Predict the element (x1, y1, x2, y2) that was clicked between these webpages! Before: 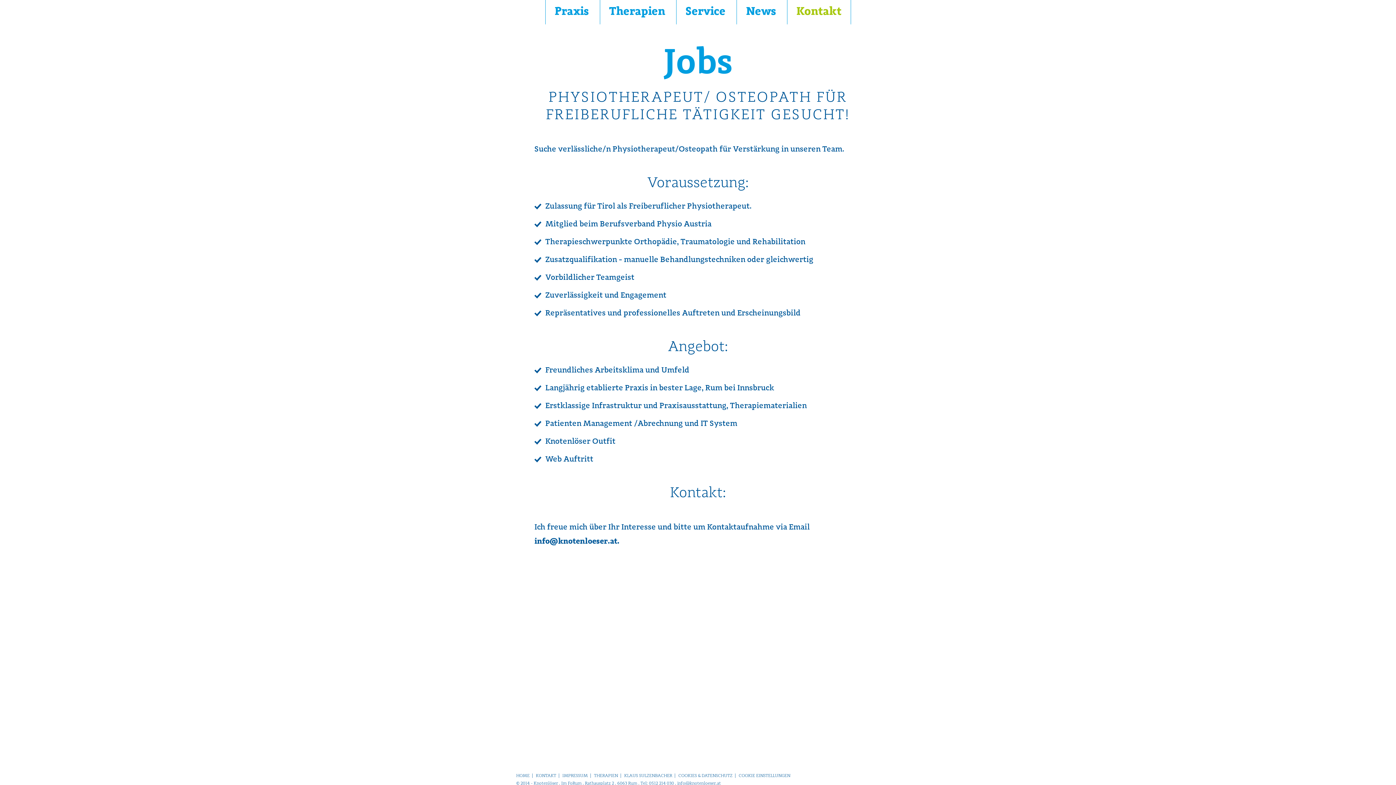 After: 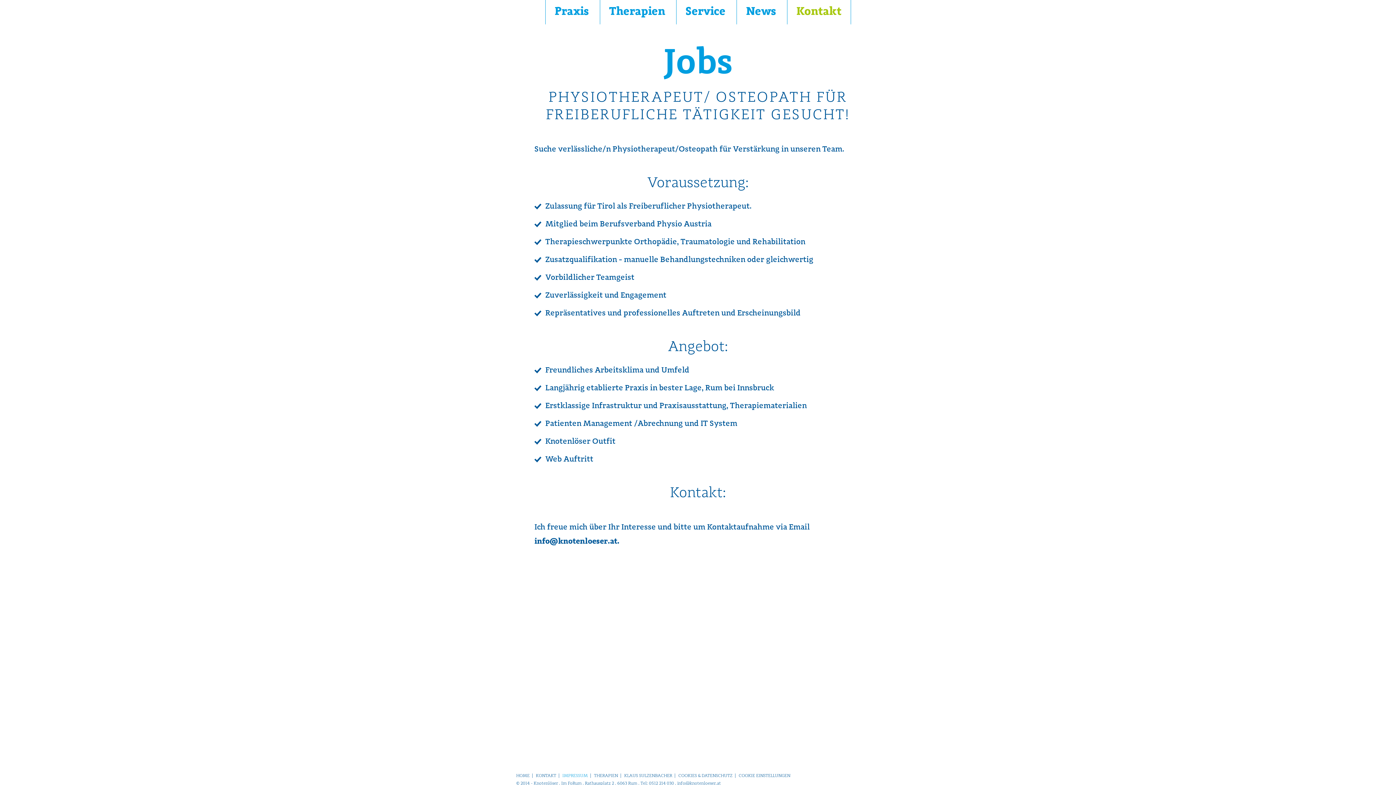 Action: label: IMPRESSUM bbox: (562, 772, 588, 780)